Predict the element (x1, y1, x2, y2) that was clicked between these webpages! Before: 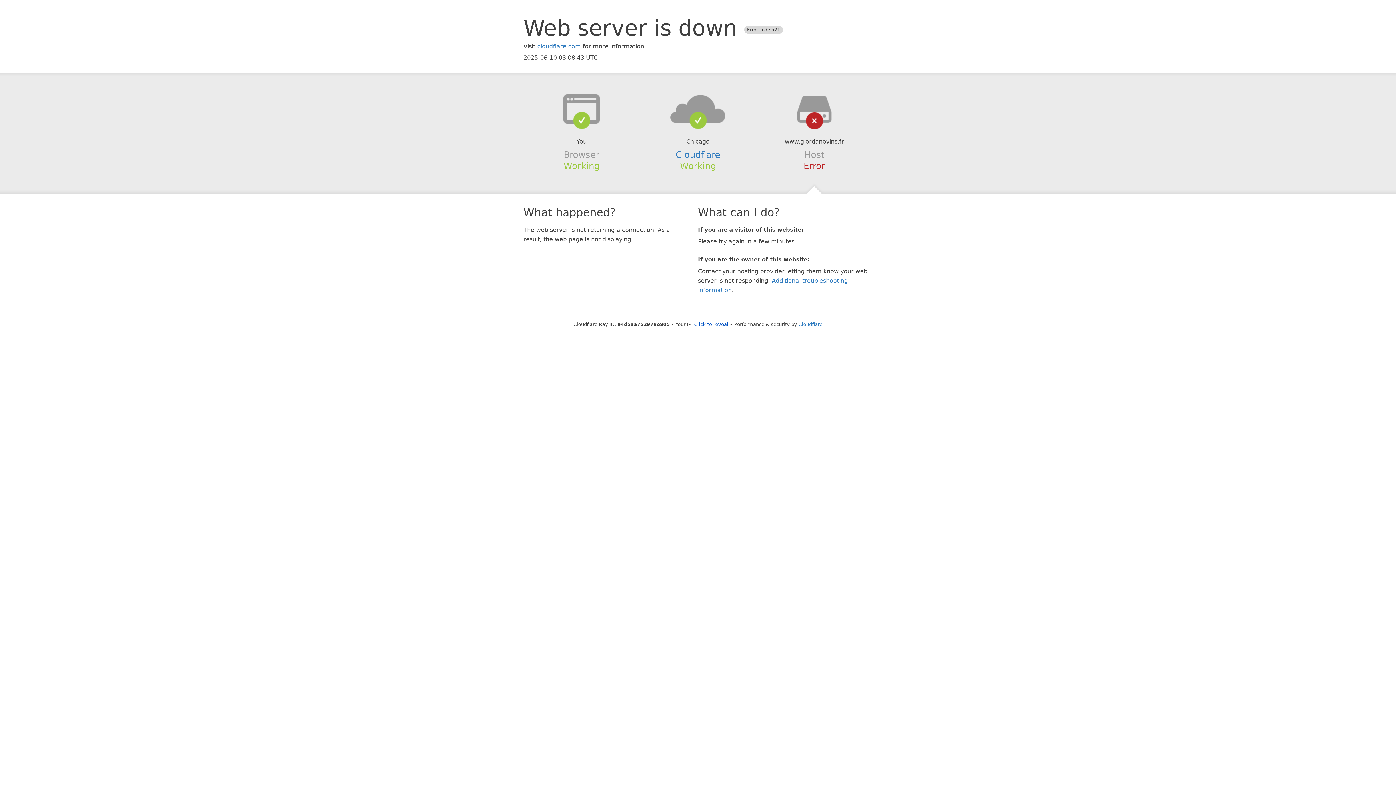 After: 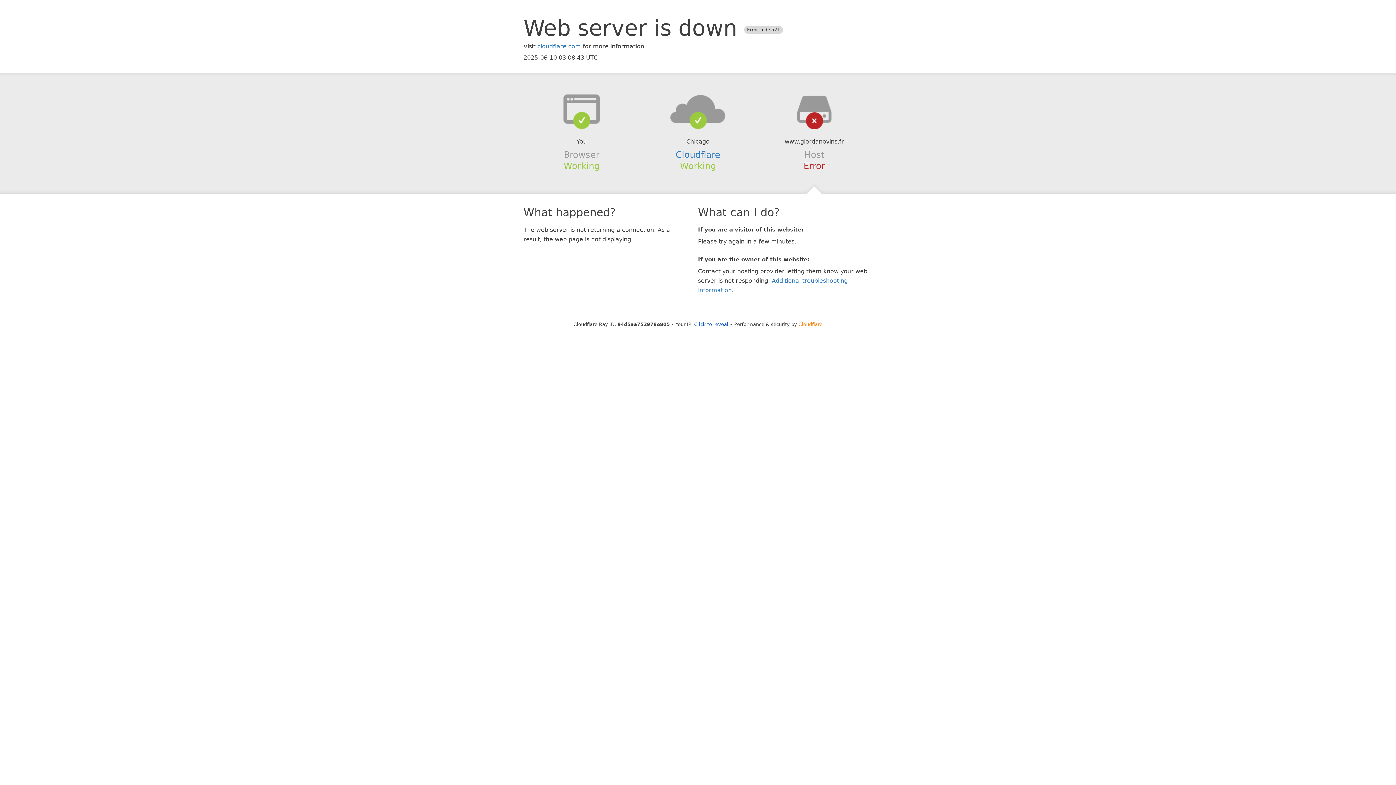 Action: bbox: (798, 321, 822, 327) label: Cloudflare